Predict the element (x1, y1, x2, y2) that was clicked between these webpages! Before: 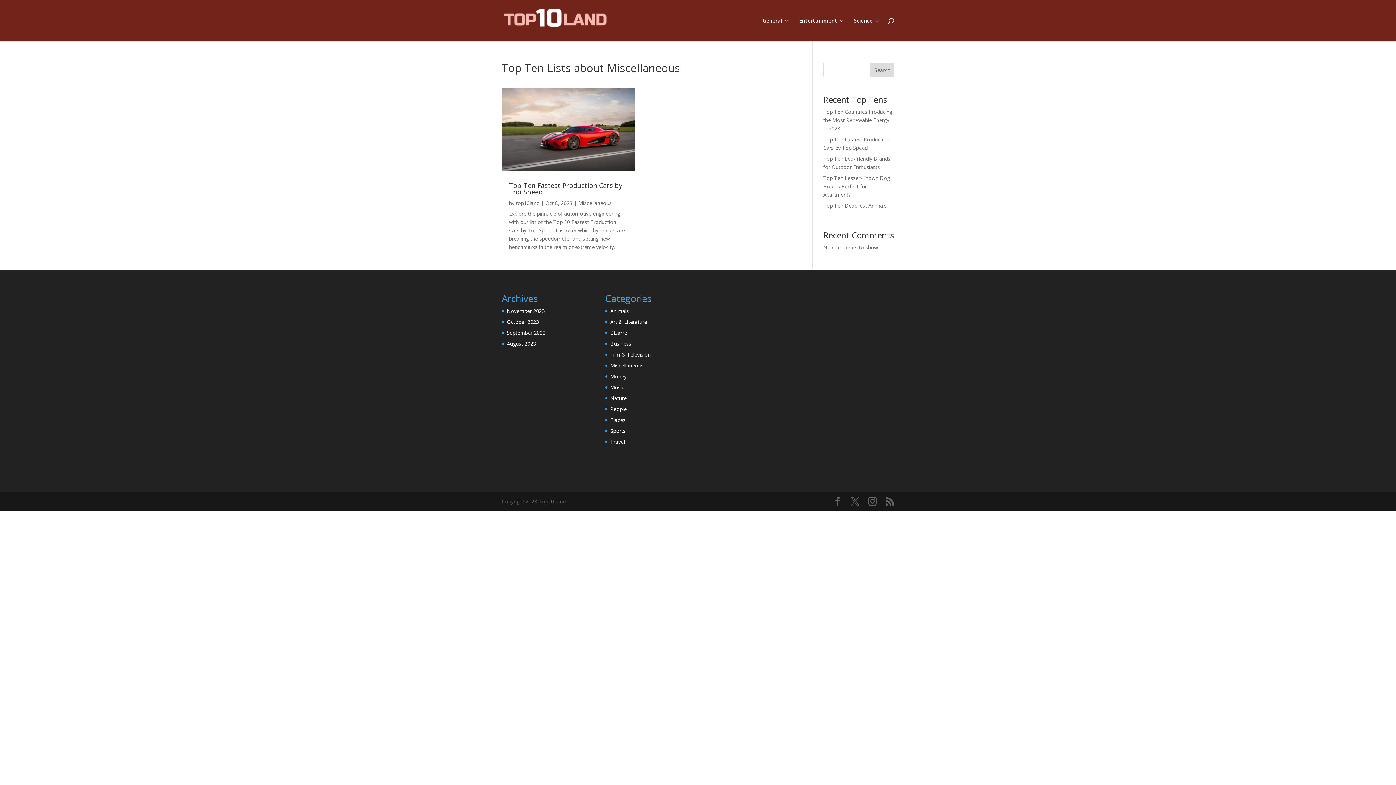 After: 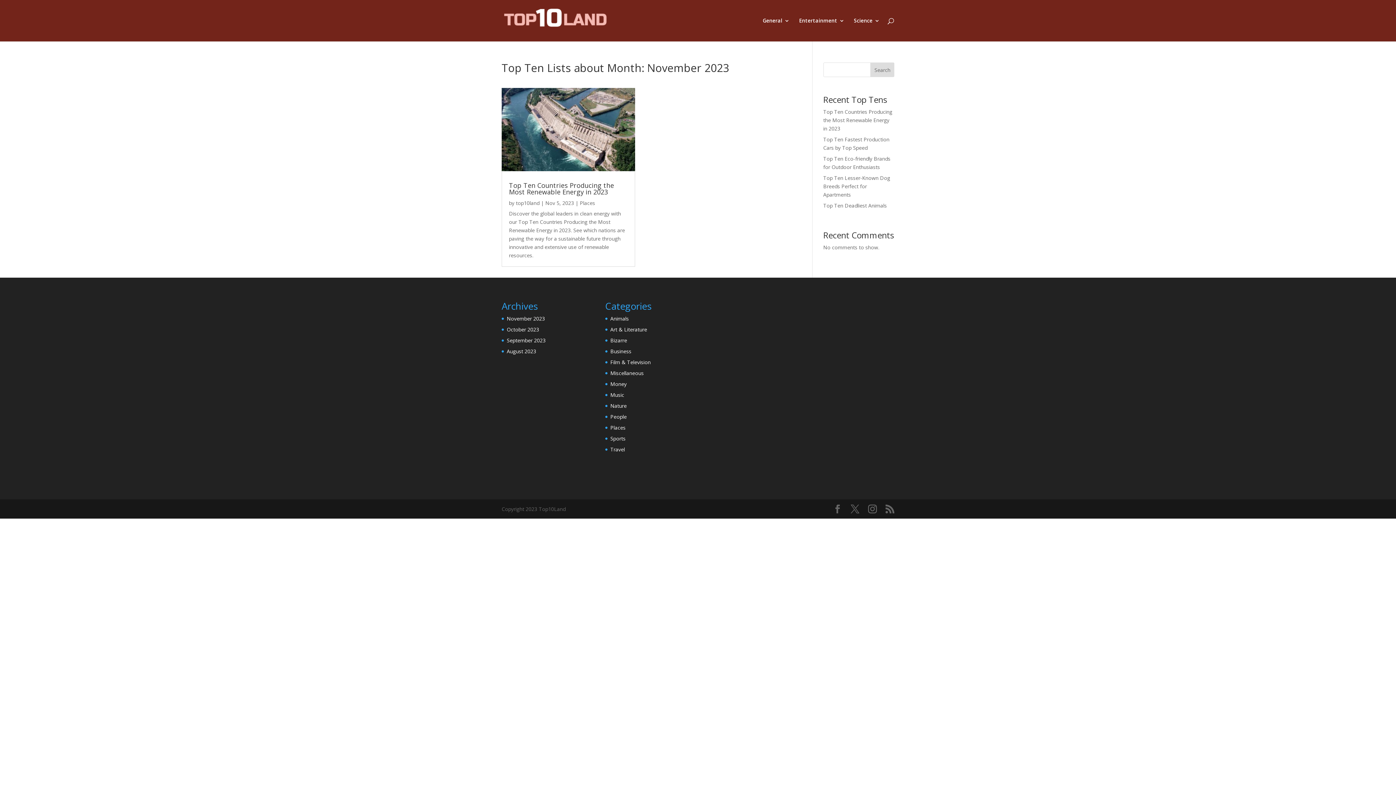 Action: bbox: (506, 307, 545, 314) label: November 2023